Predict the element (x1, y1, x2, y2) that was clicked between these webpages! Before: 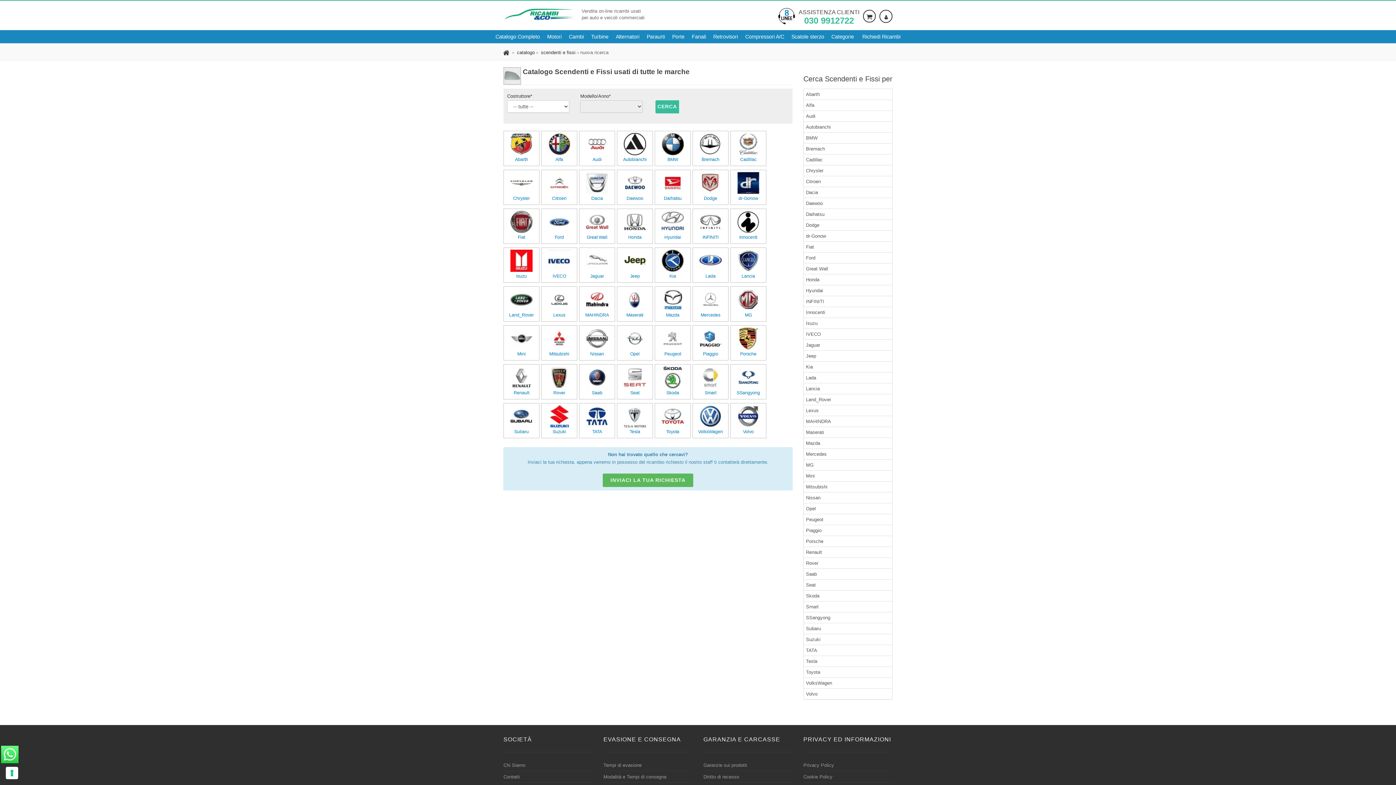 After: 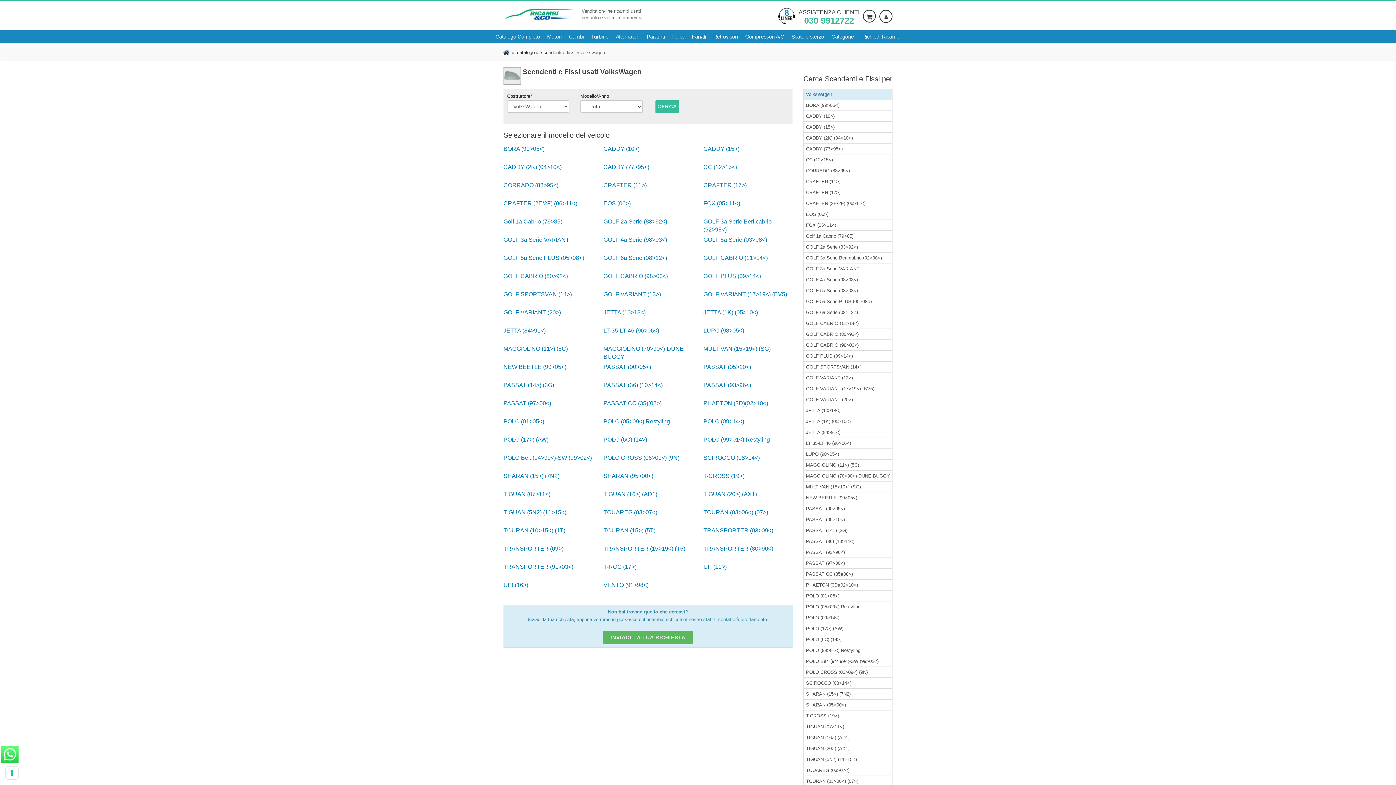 Action: bbox: (803, 677, 892, 689) label: VolksWagen